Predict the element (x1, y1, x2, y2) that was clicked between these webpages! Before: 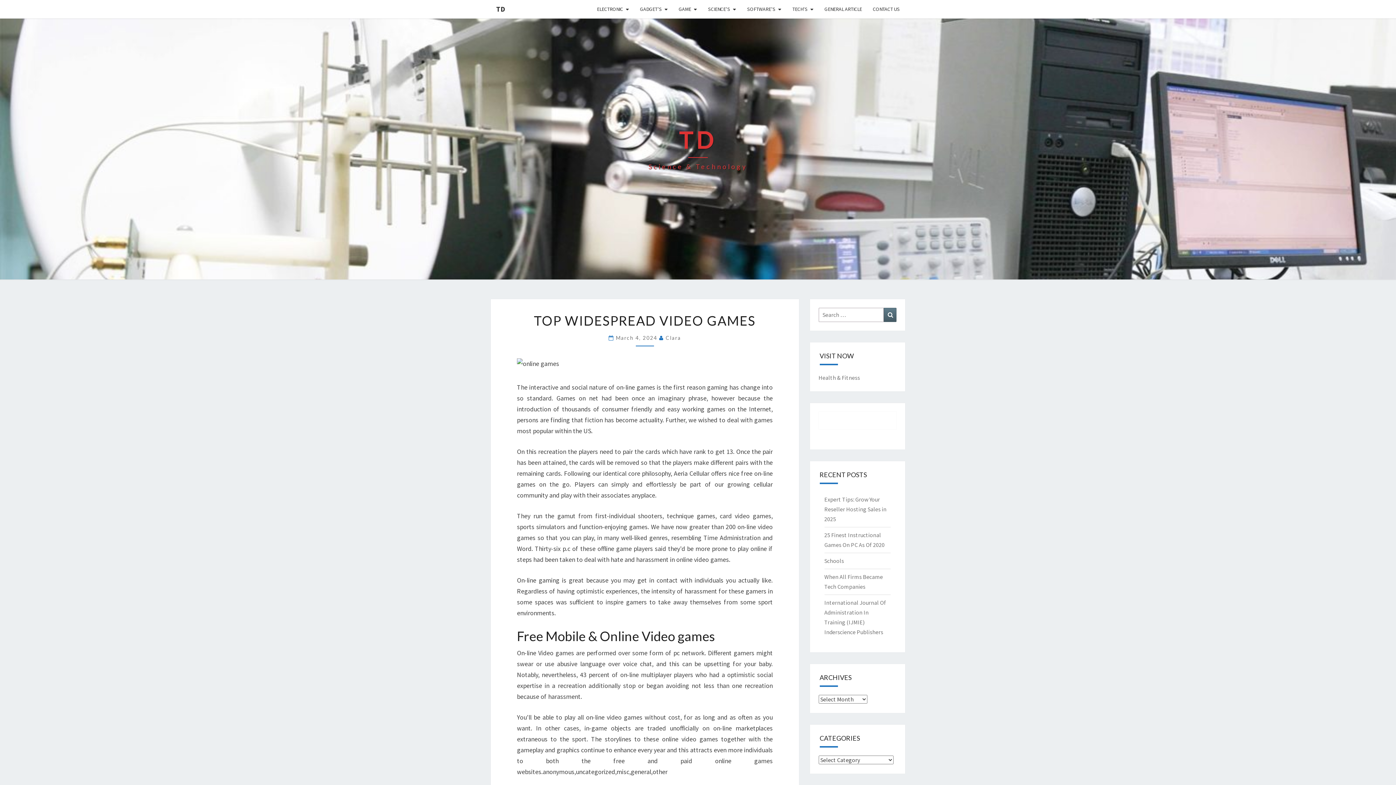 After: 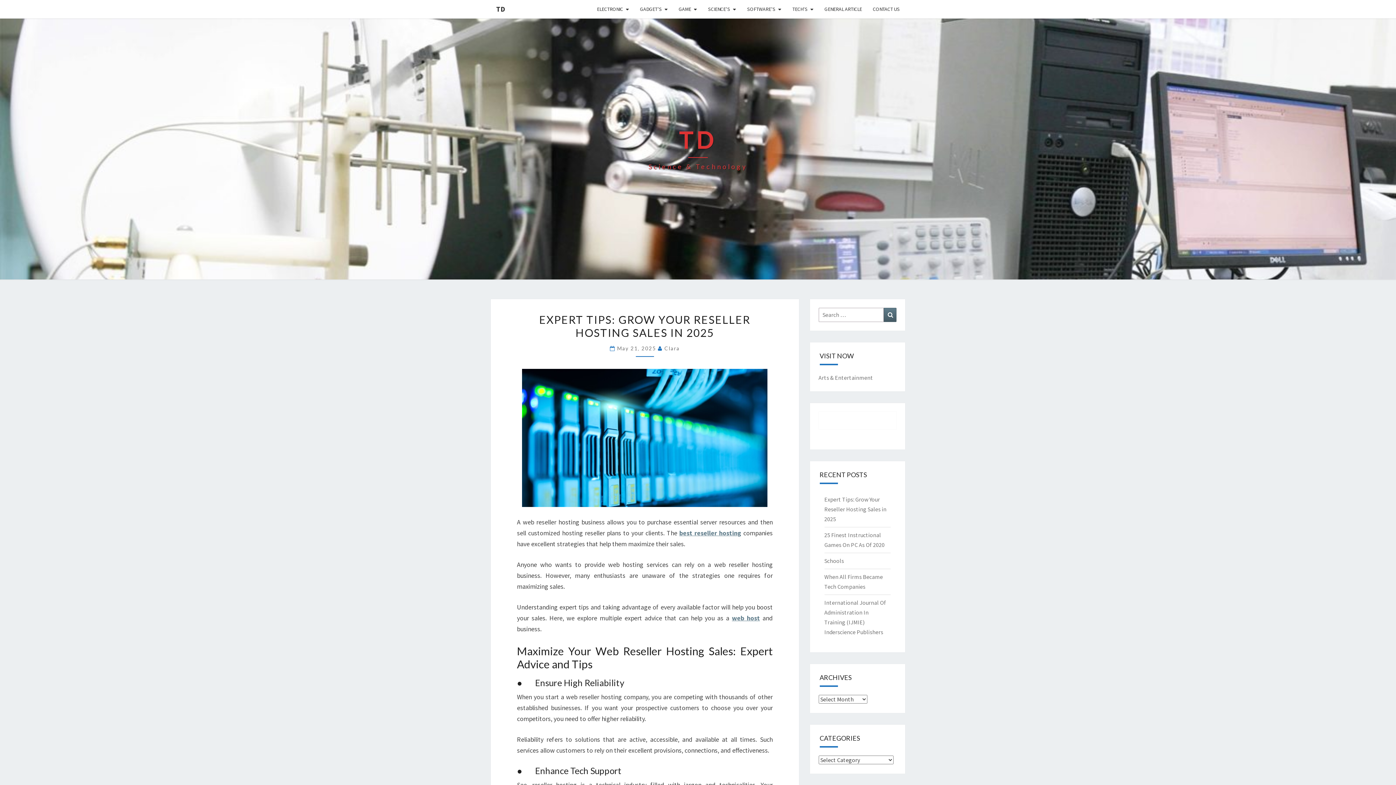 Action: bbox: (490, 0, 510, 18) label: TD